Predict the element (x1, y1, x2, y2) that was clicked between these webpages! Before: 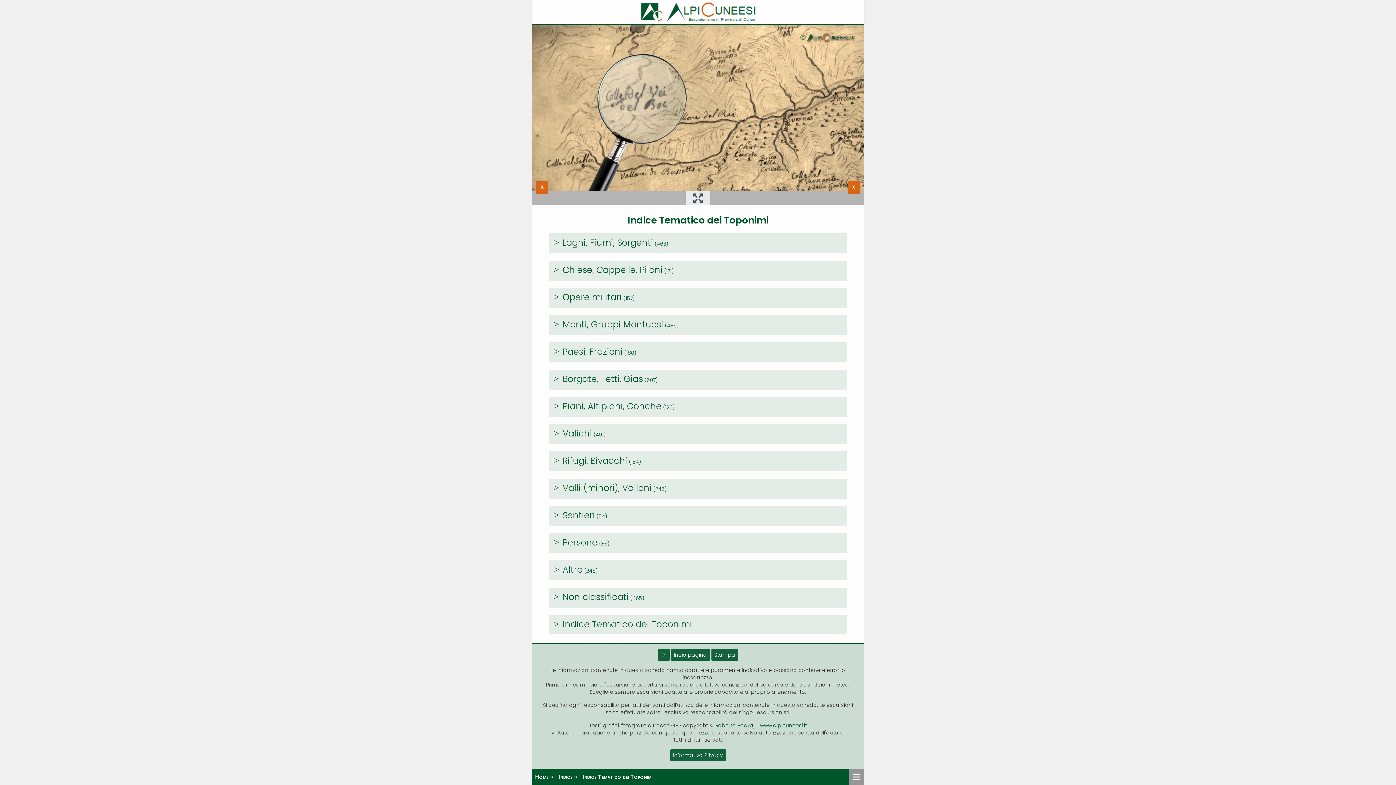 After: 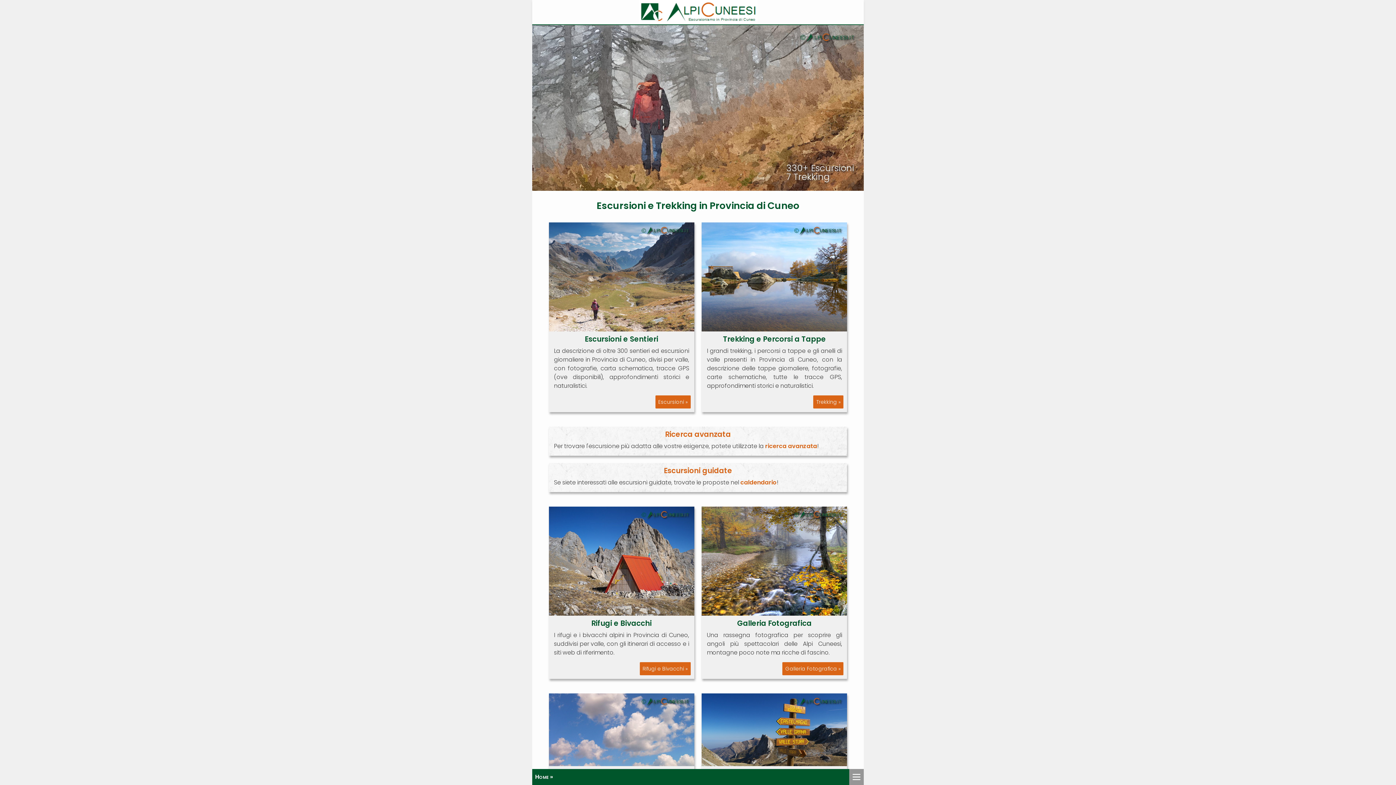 Action: label: Home » bbox: (532, 769, 556, 785)